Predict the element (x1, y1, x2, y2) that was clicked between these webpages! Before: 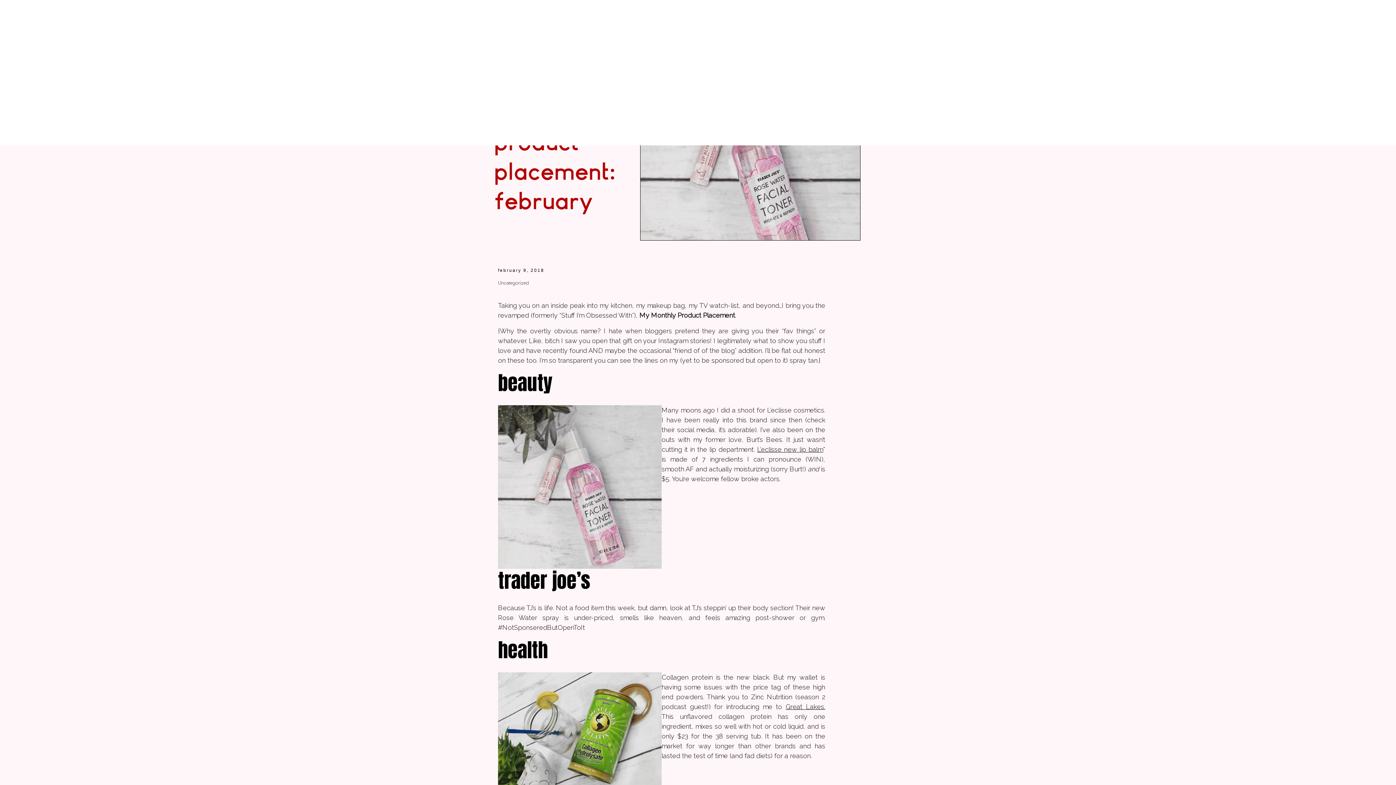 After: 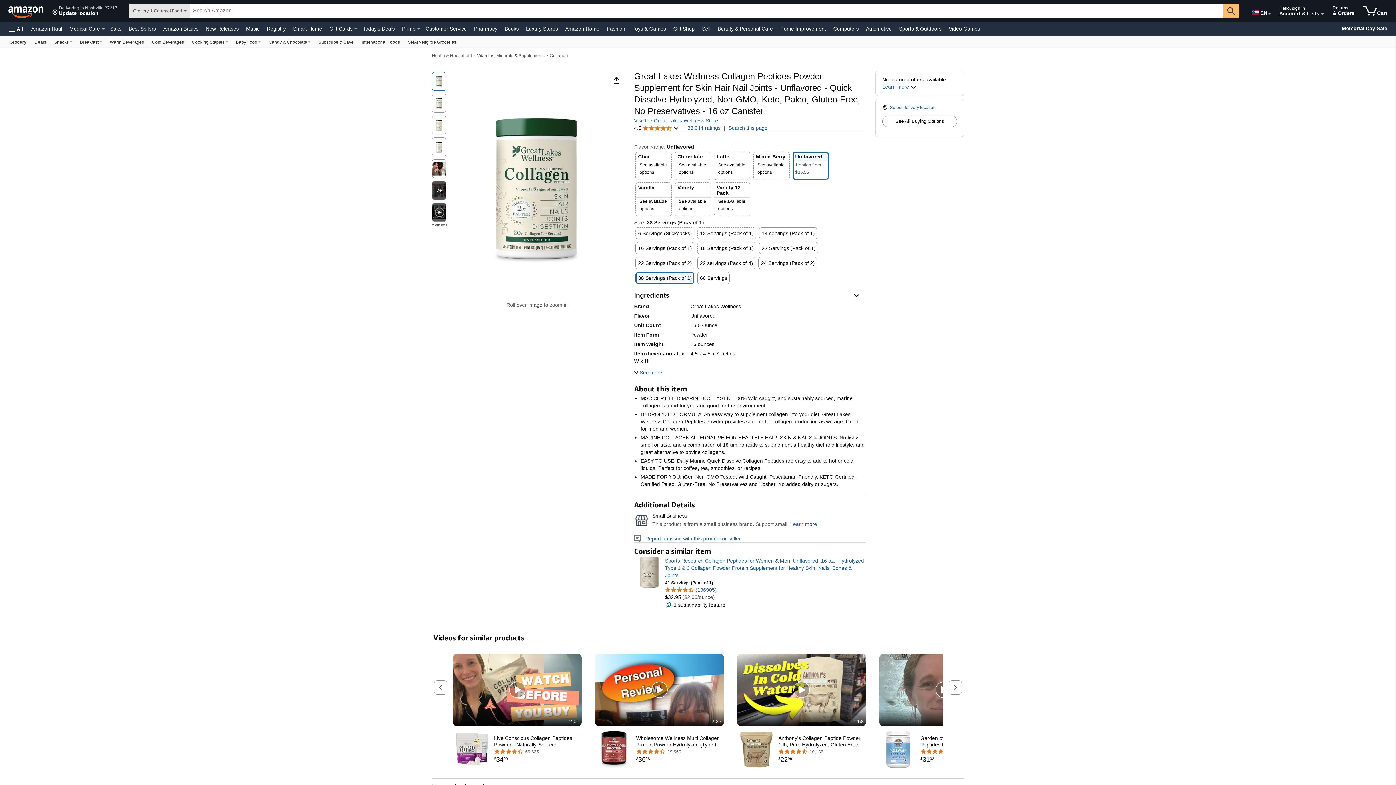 Action: bbox: (785, 703, 825, 710) label: Great Lakes.